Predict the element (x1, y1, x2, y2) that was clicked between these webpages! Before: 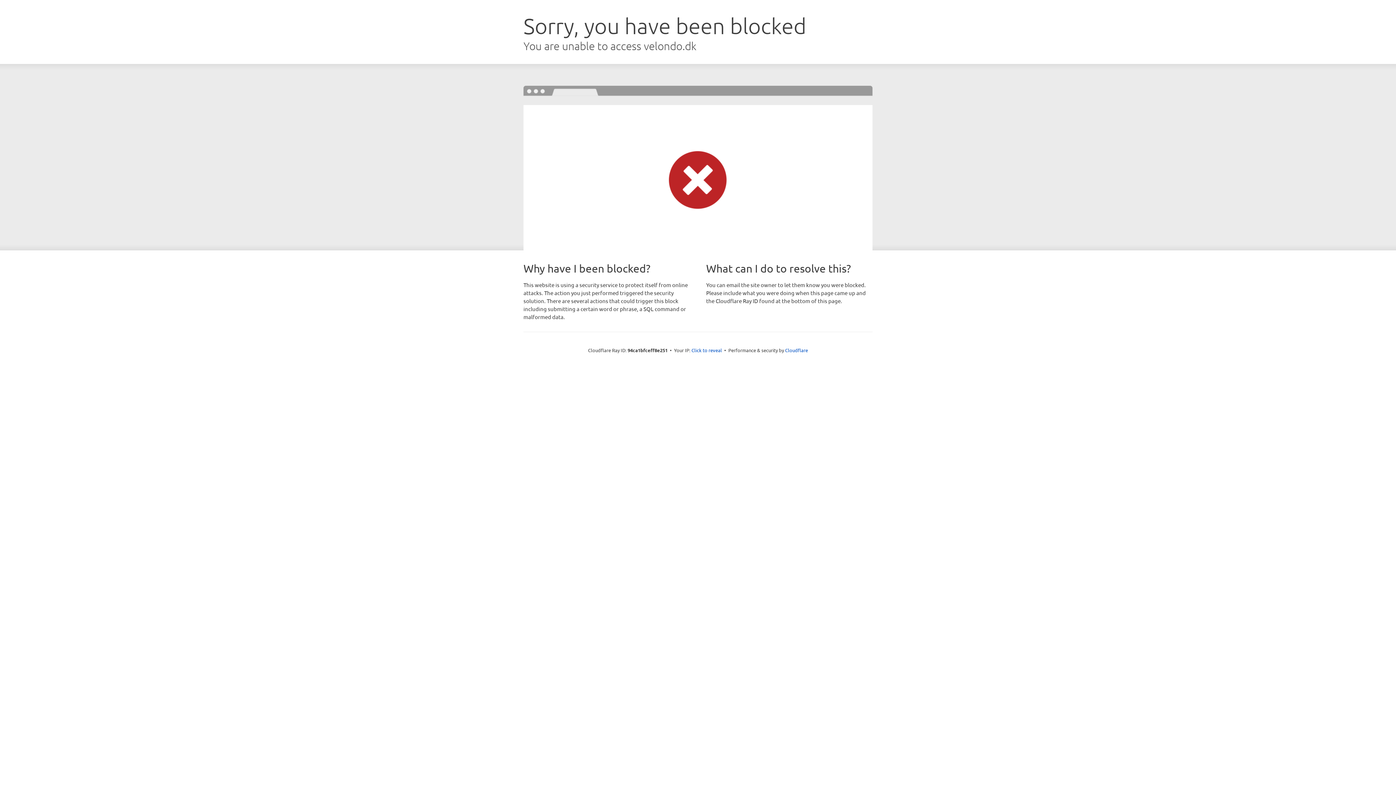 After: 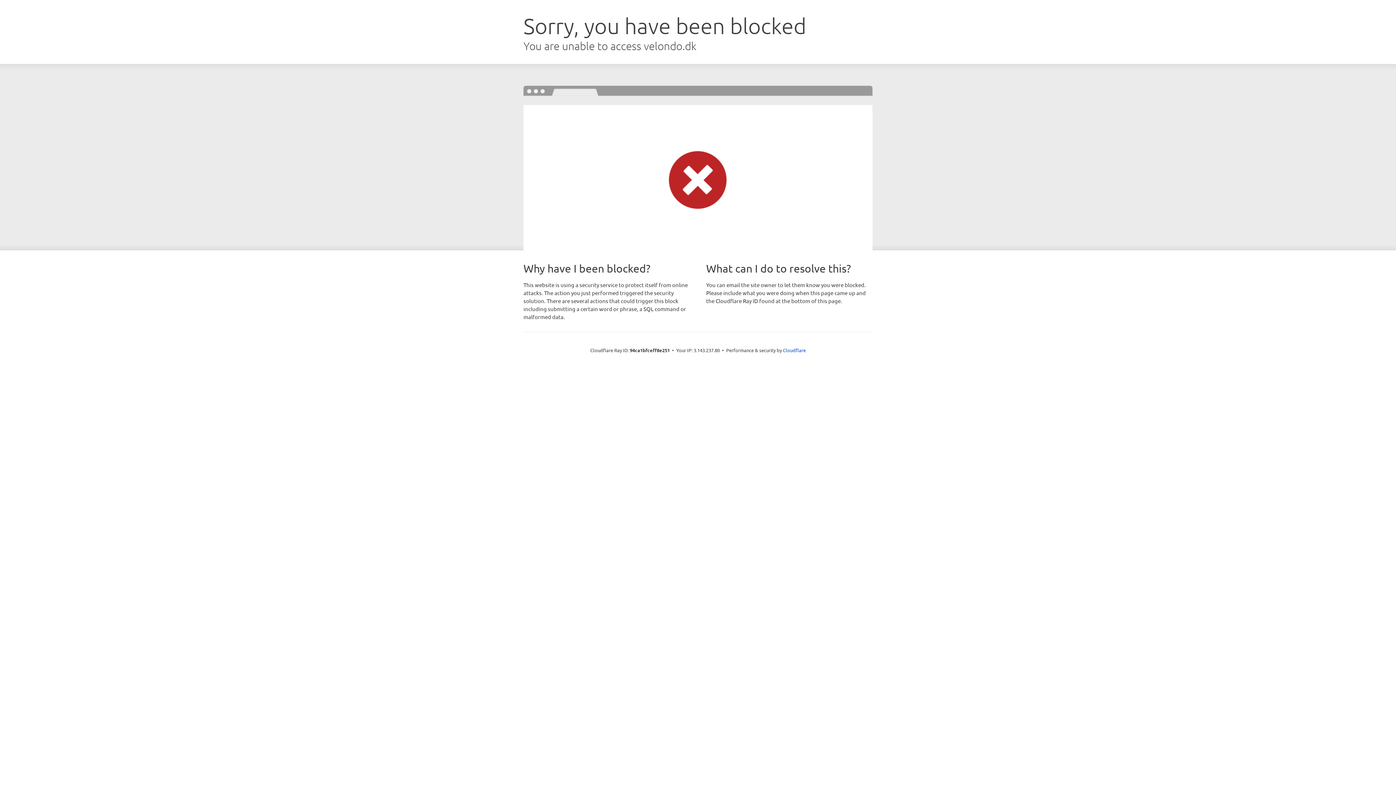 Action: bbox: (691, 346, 722, 353) label: Click to reveal